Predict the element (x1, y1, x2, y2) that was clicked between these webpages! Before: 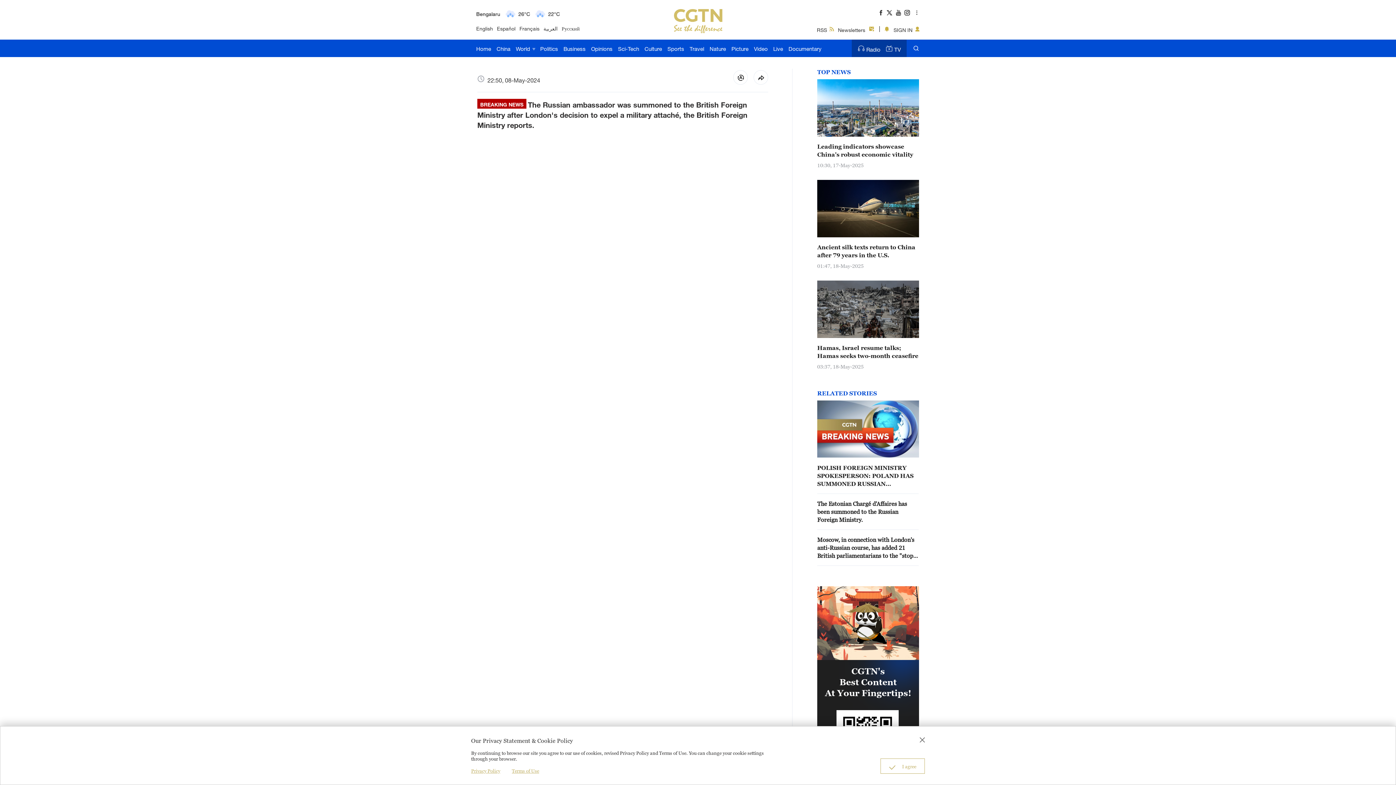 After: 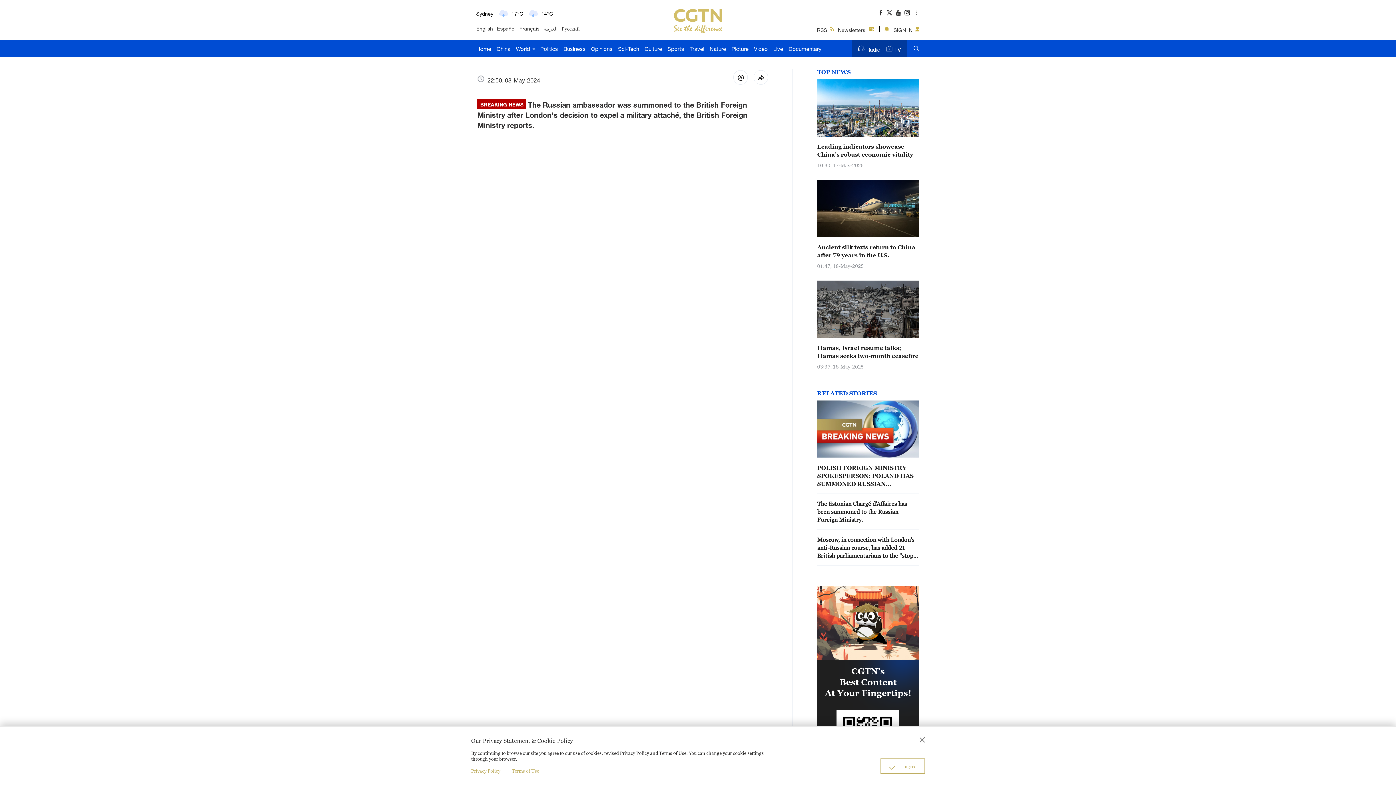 Action: bbox: (878, 9, 884, 15)